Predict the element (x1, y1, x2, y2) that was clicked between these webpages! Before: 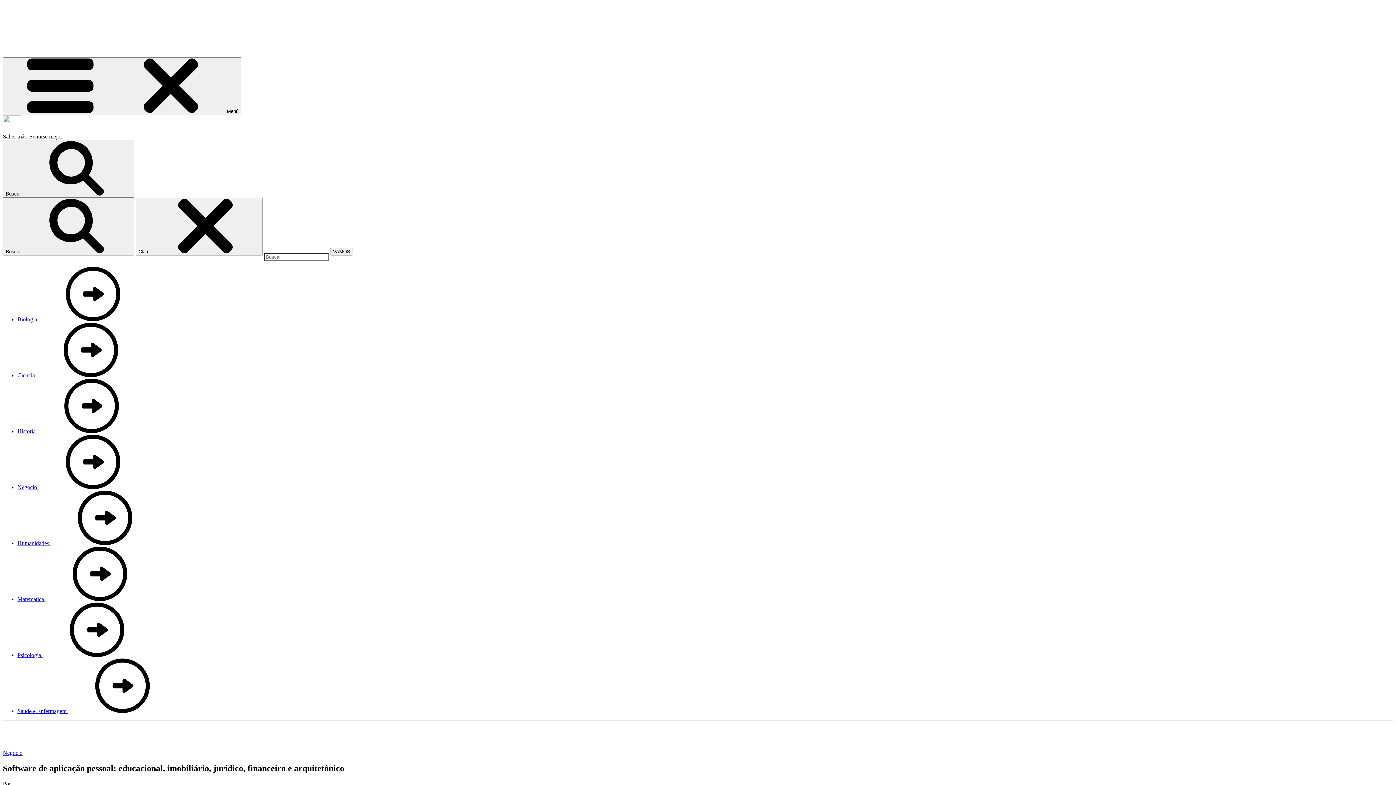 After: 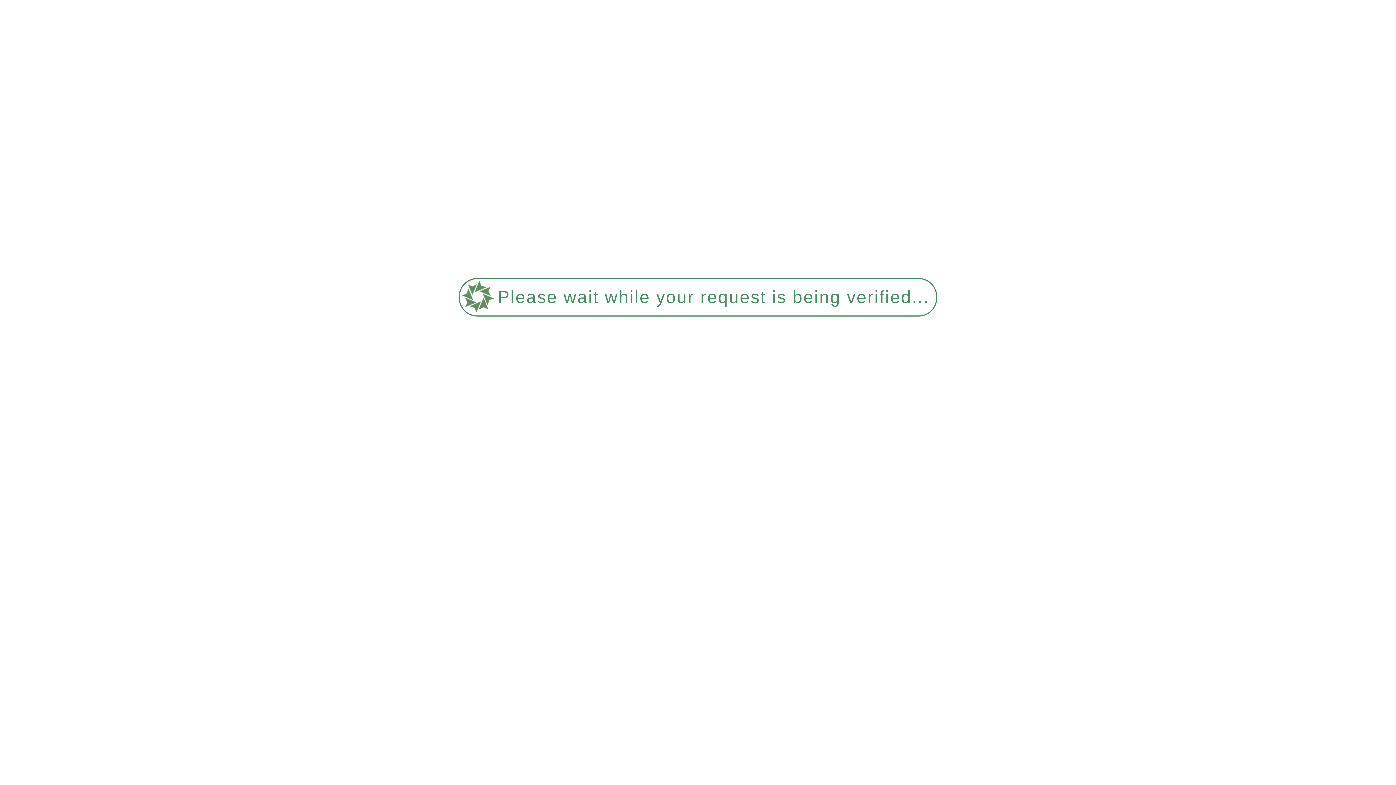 Action: label: Humanidades  bbox: (17, 540, 159, 546)